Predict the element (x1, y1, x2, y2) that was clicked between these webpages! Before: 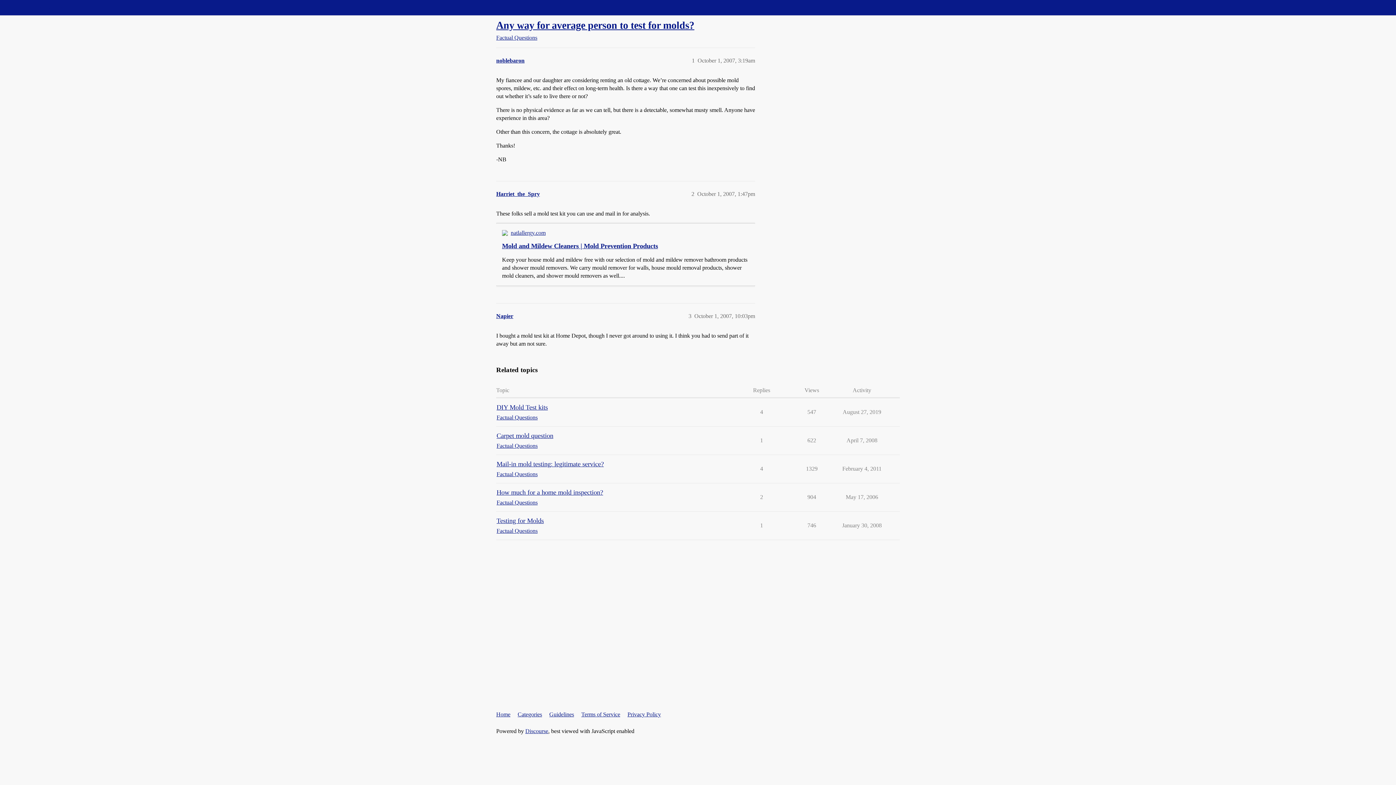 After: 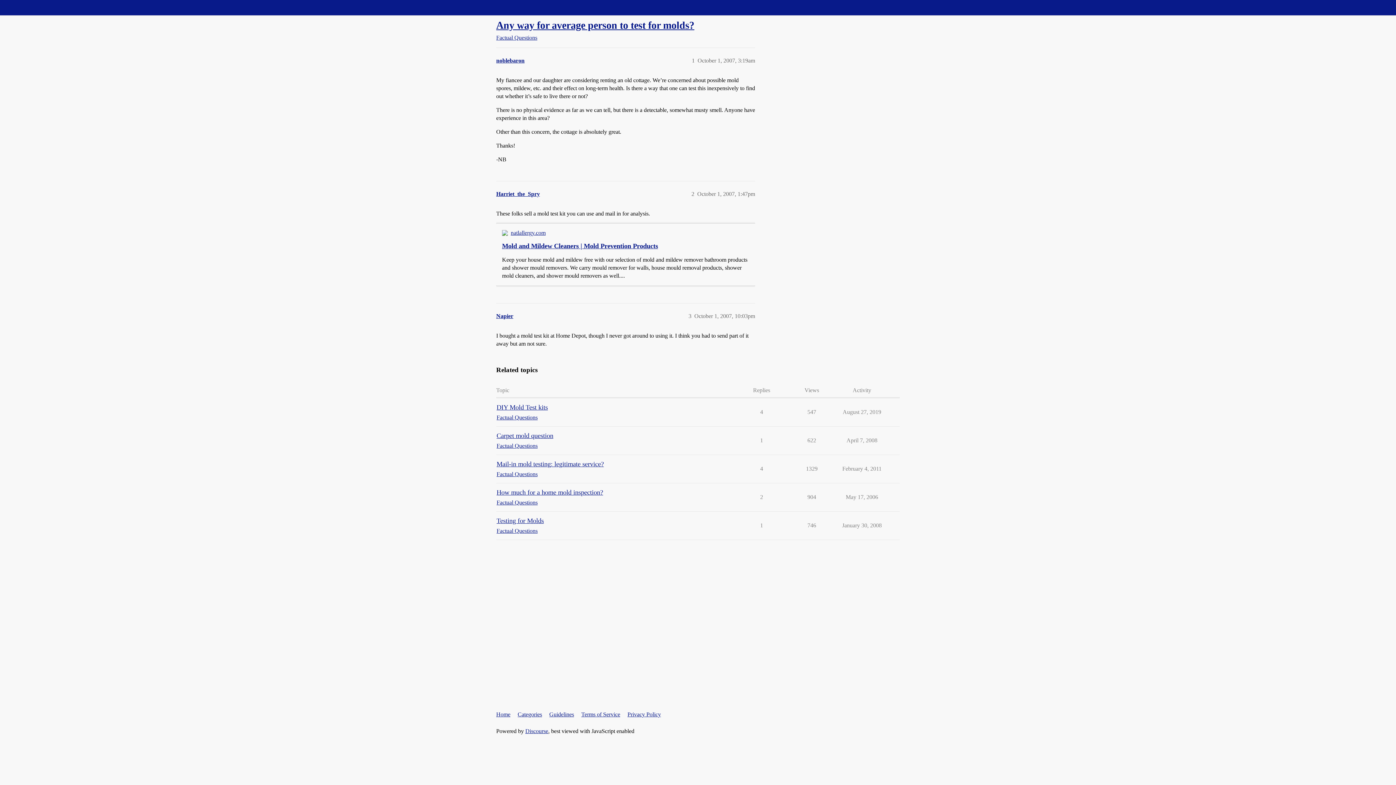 Action: label: Any way for average person to test for molds? bbox: (496, 19, 694, 30)